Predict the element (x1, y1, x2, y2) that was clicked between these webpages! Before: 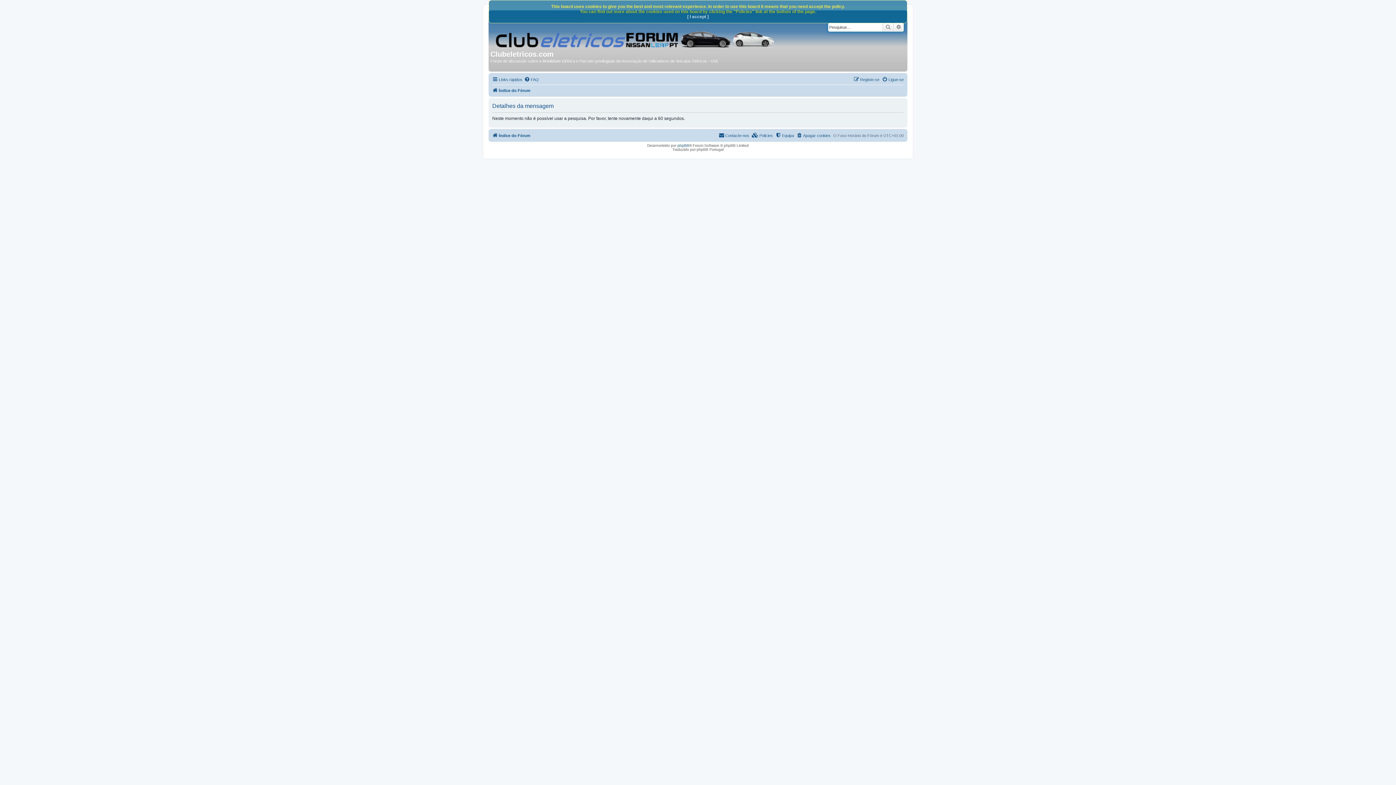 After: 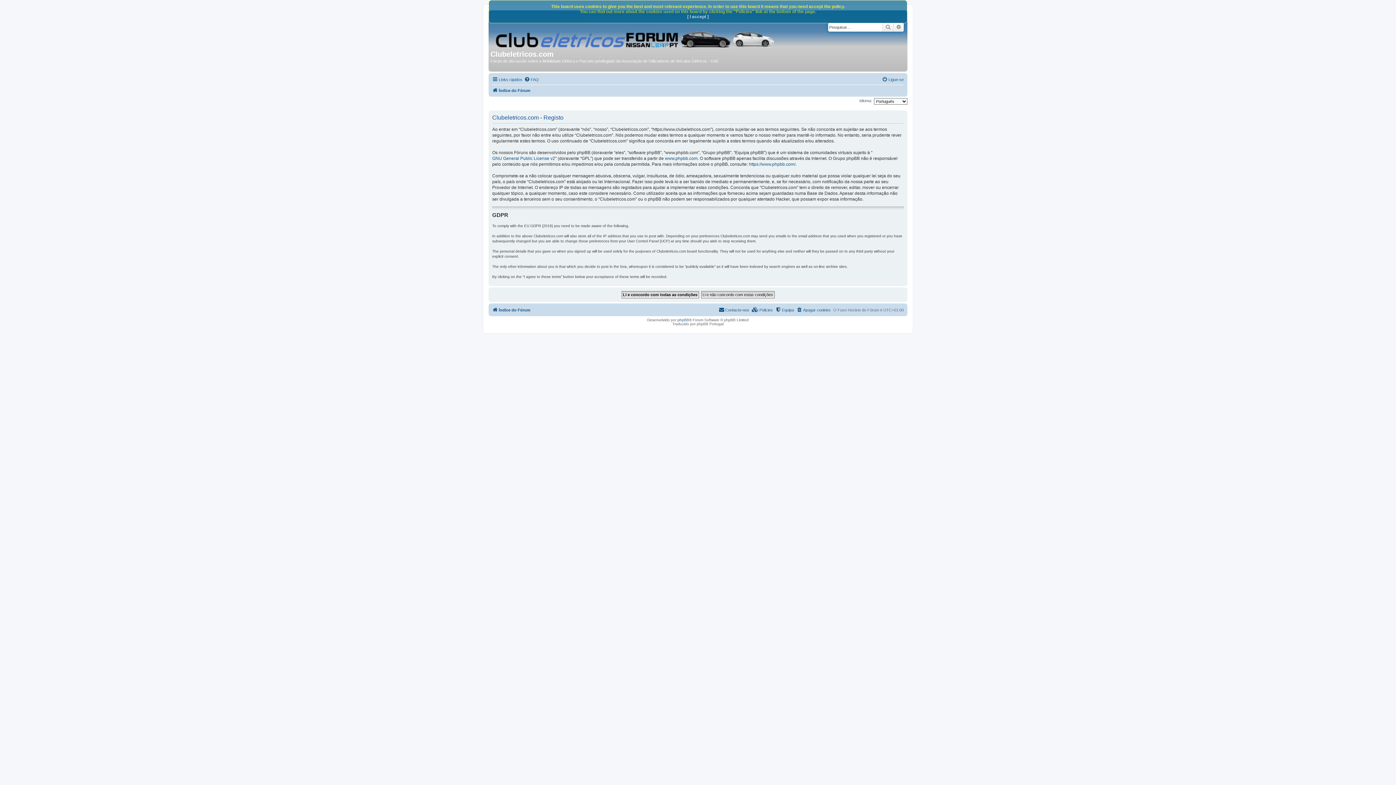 Action: label: Registe-se bbox: (853, 75, 879, 83)